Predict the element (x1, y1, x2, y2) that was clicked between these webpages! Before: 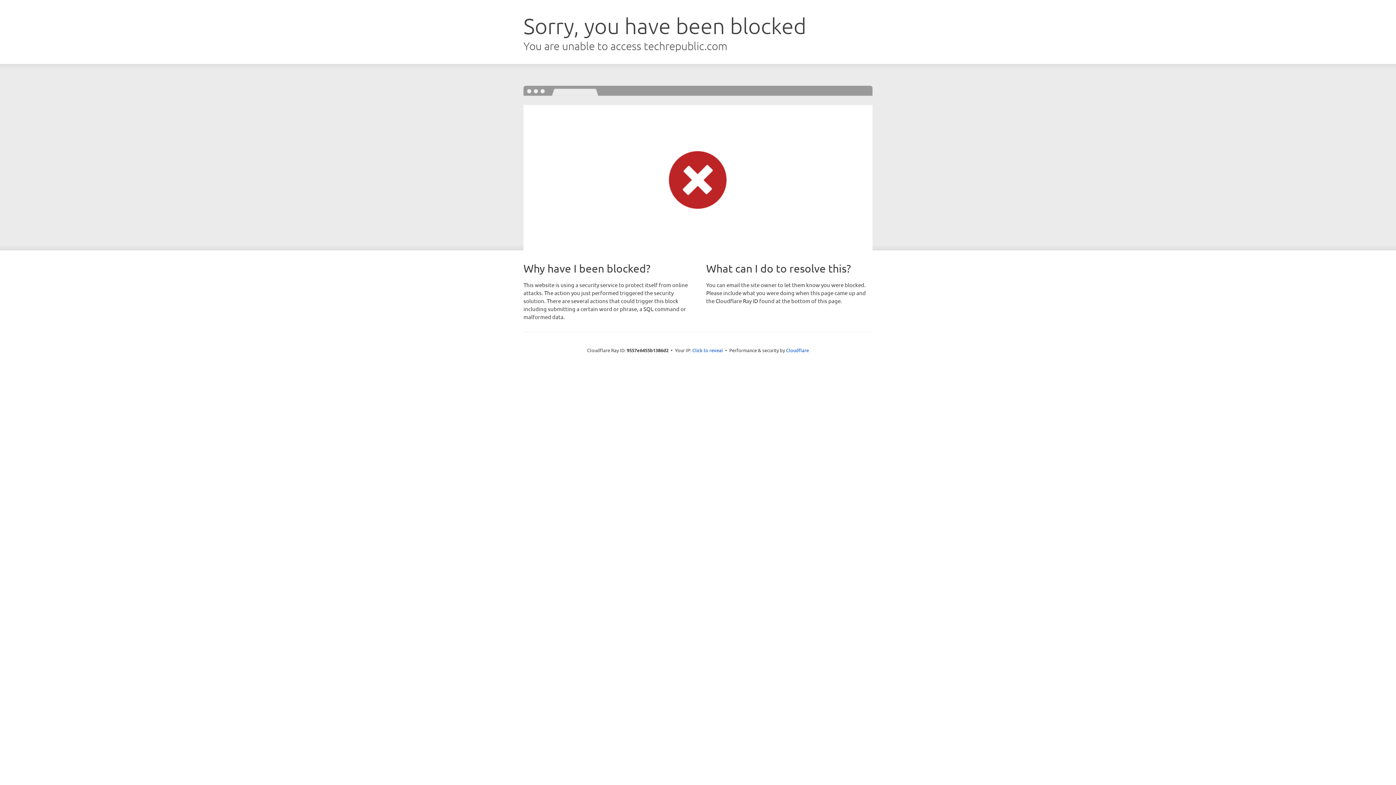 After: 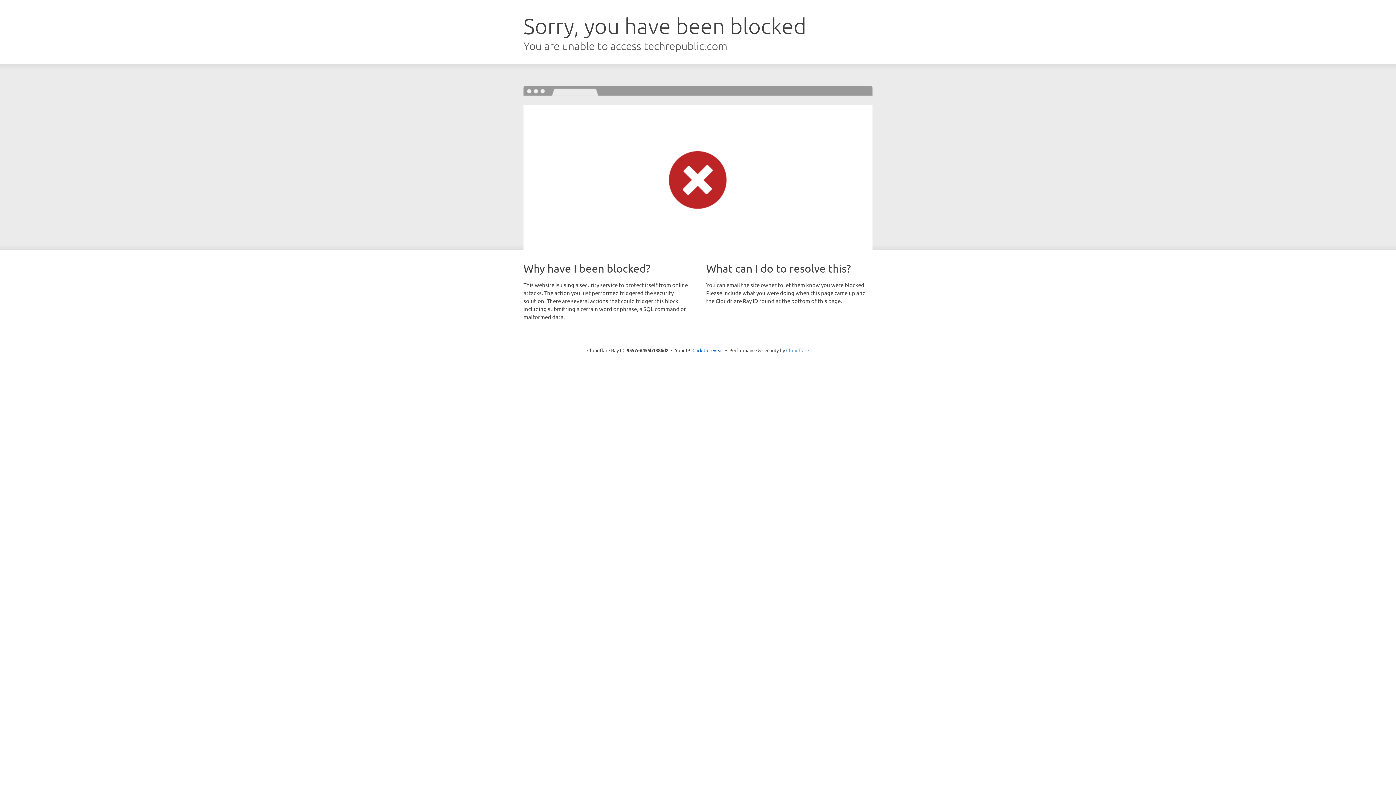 Action: bbox: (786, 347, 809, 353) label: Cloudflare